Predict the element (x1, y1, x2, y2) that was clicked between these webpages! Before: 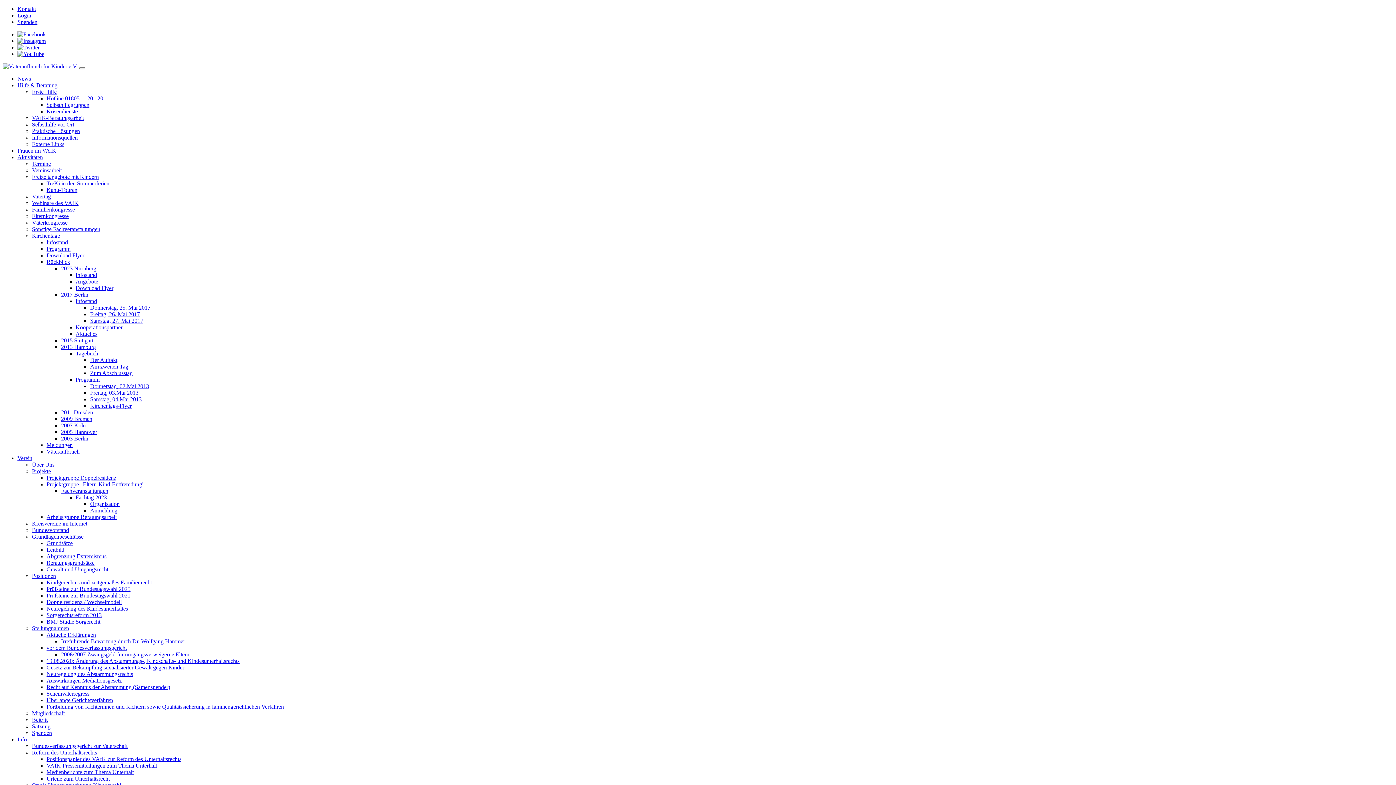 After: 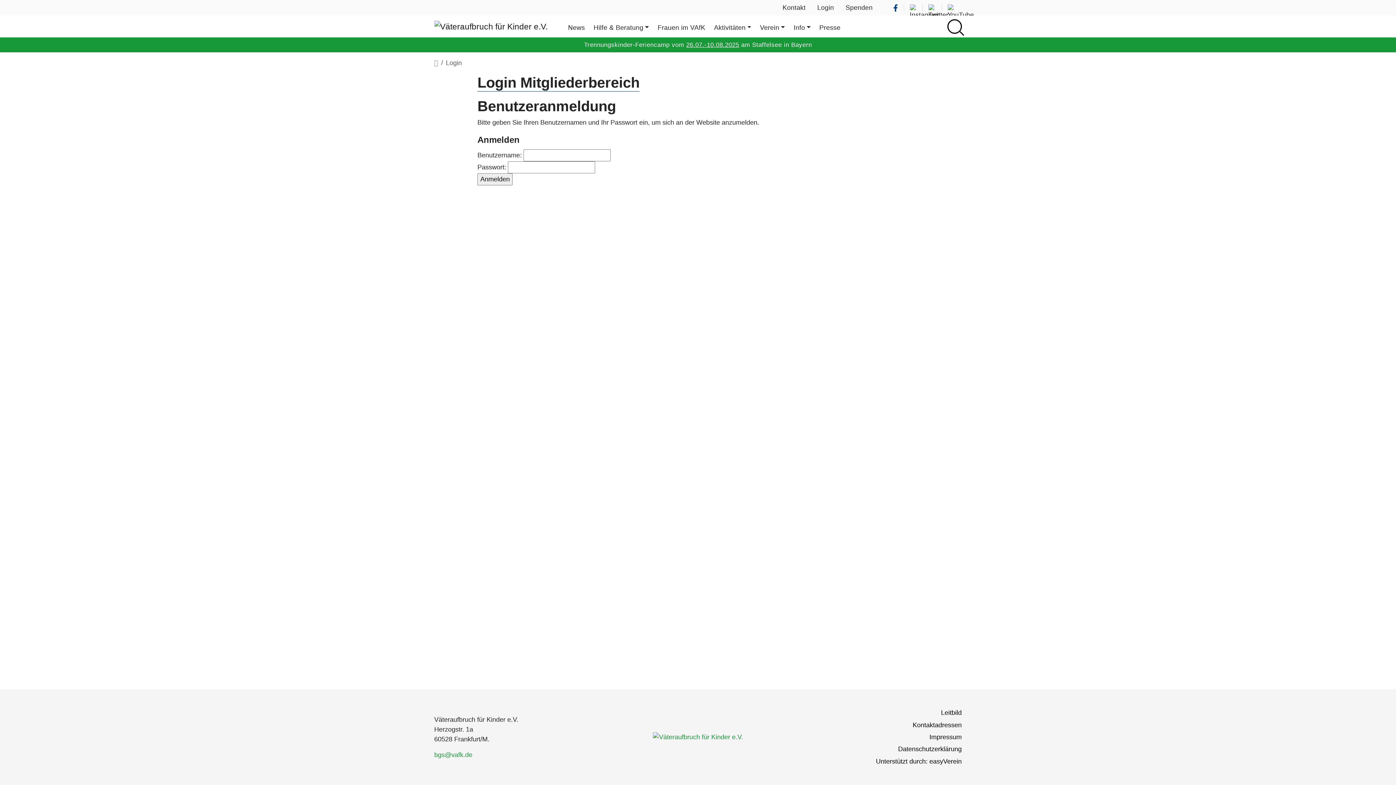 Action: bbox: (17, 12, 31, 18) label: Login